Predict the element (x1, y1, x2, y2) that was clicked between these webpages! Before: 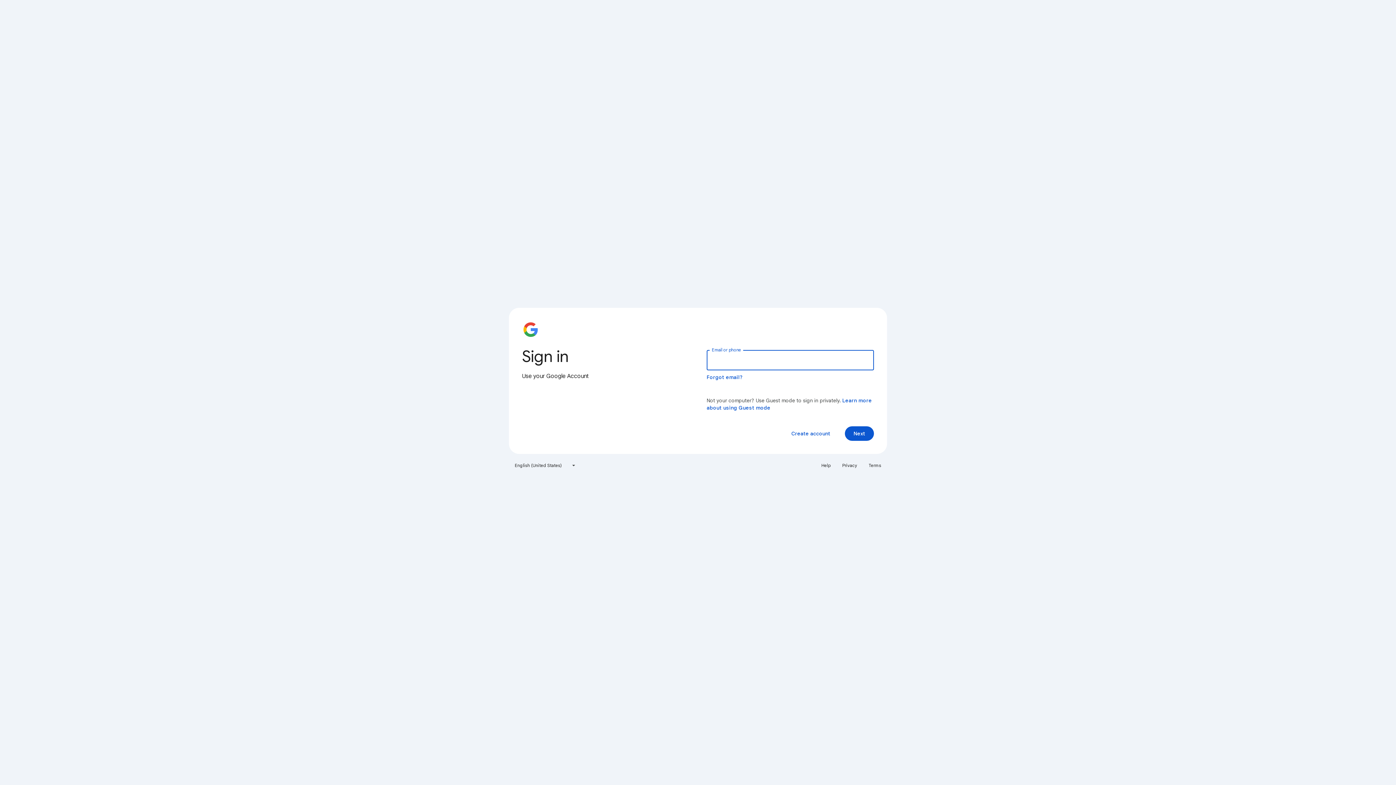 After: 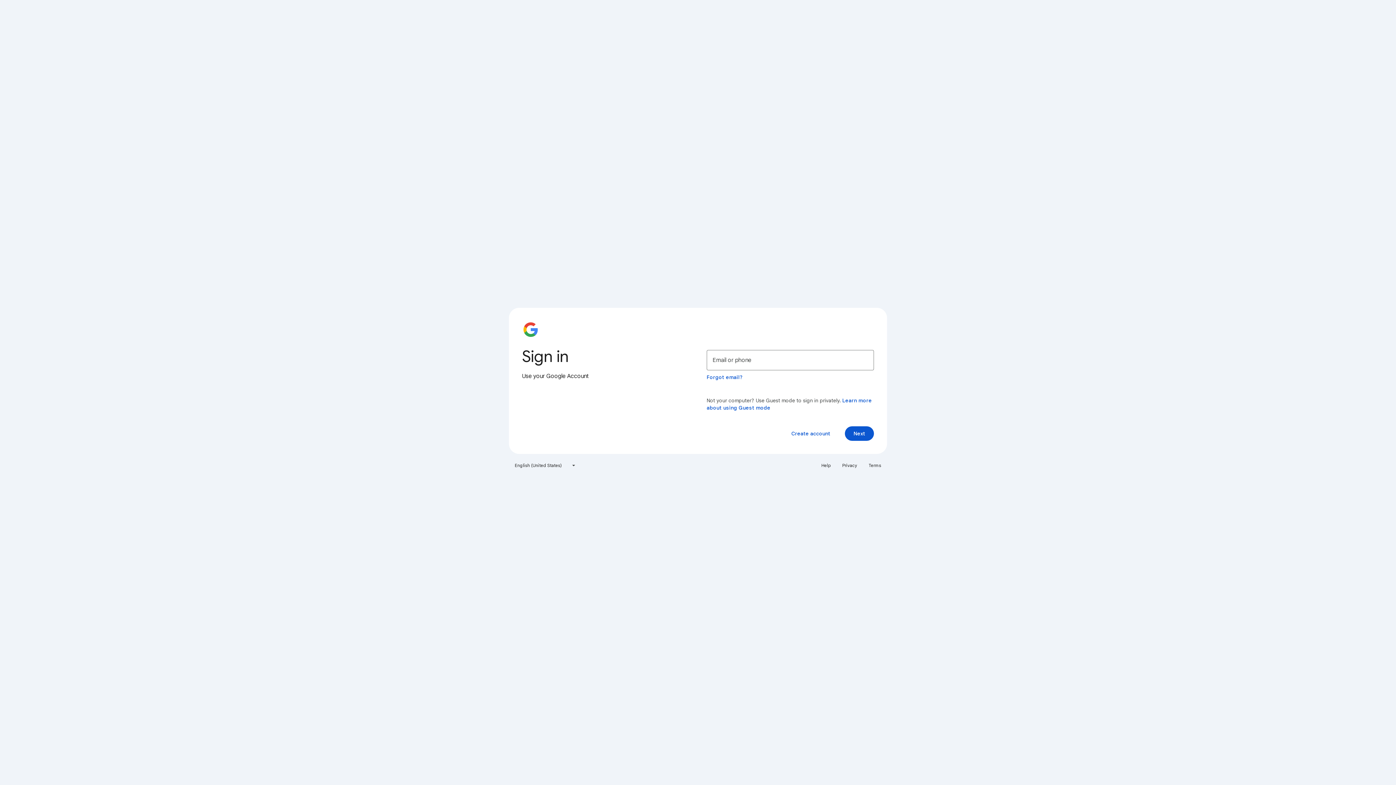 Action: bbox: (817, 460, 835, 471) label: Help